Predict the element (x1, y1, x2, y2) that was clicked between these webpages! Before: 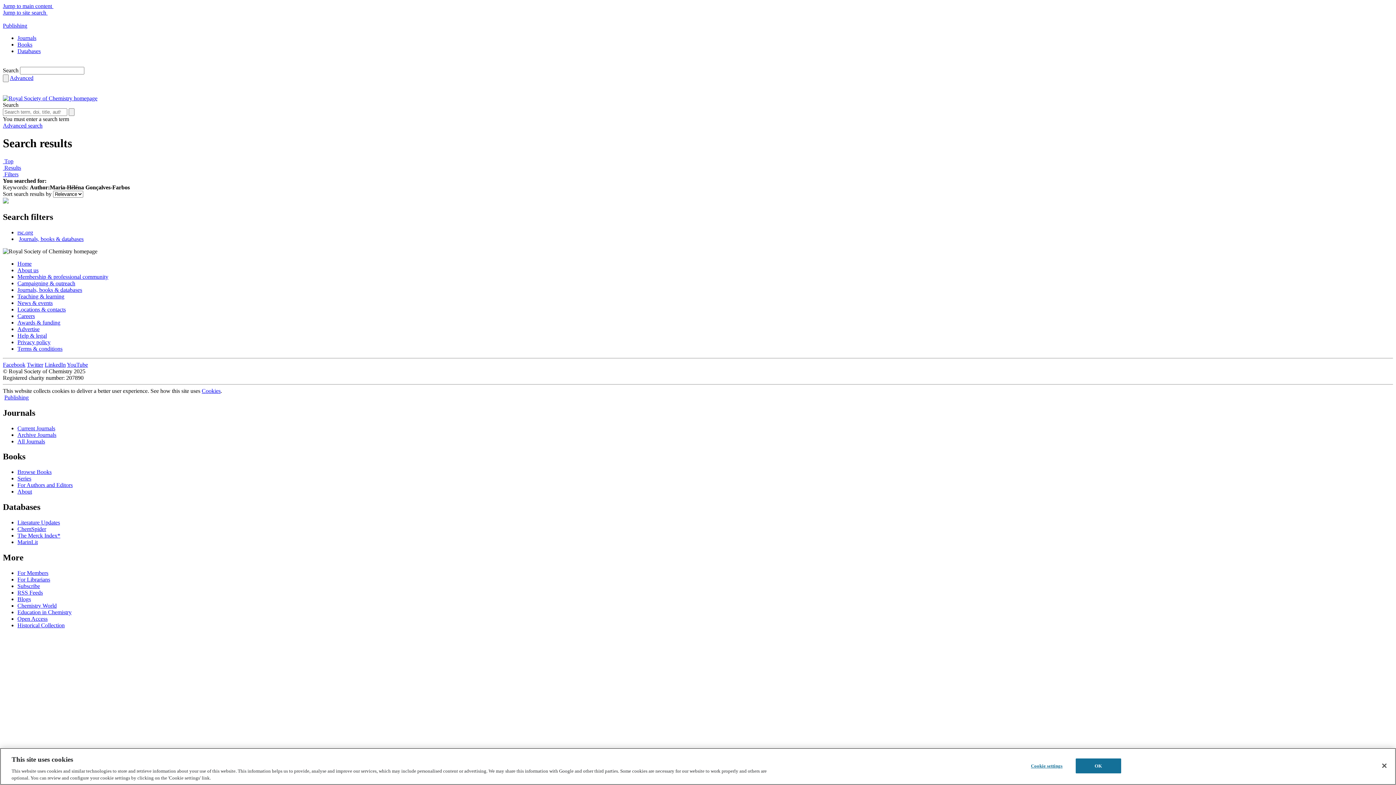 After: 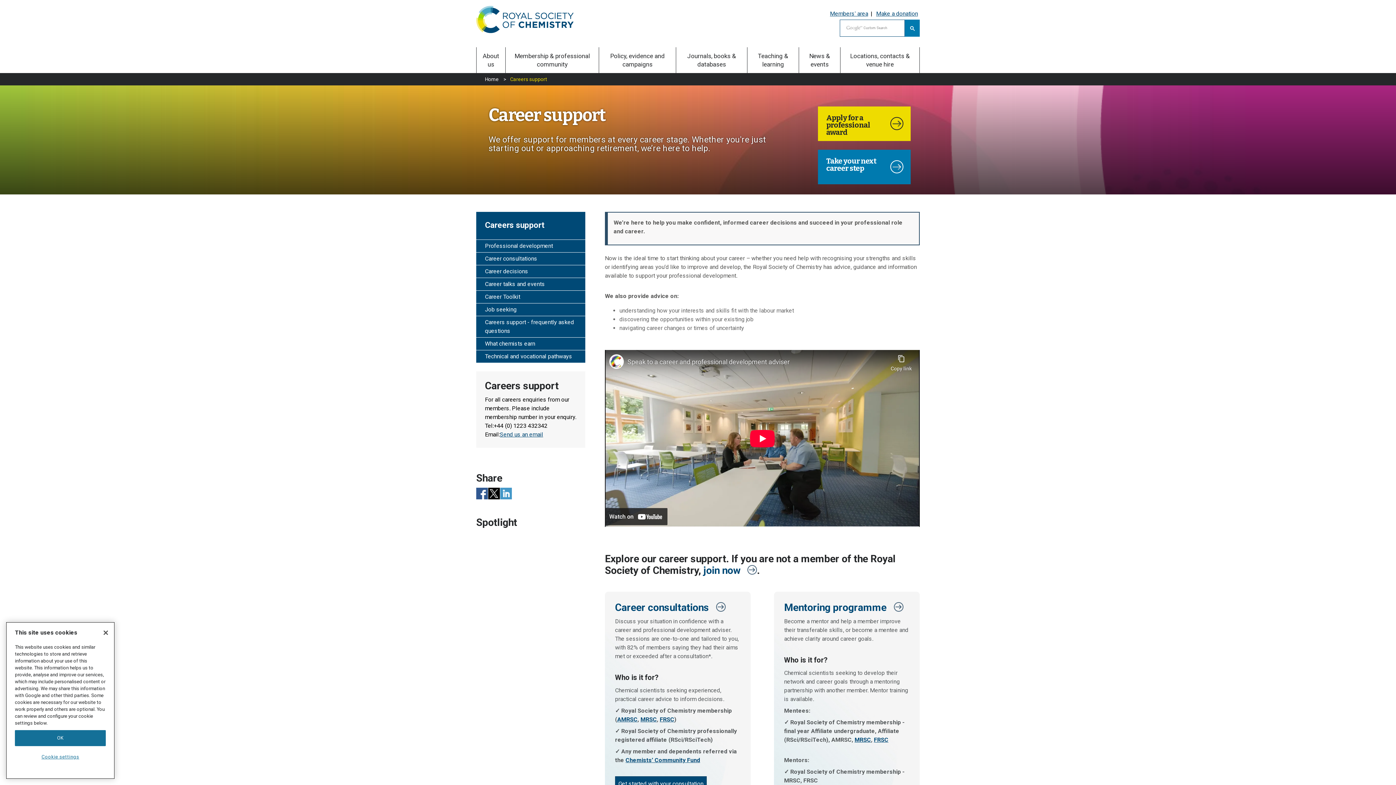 Action: bbox: (17, 312, 34, 319) label: Careers